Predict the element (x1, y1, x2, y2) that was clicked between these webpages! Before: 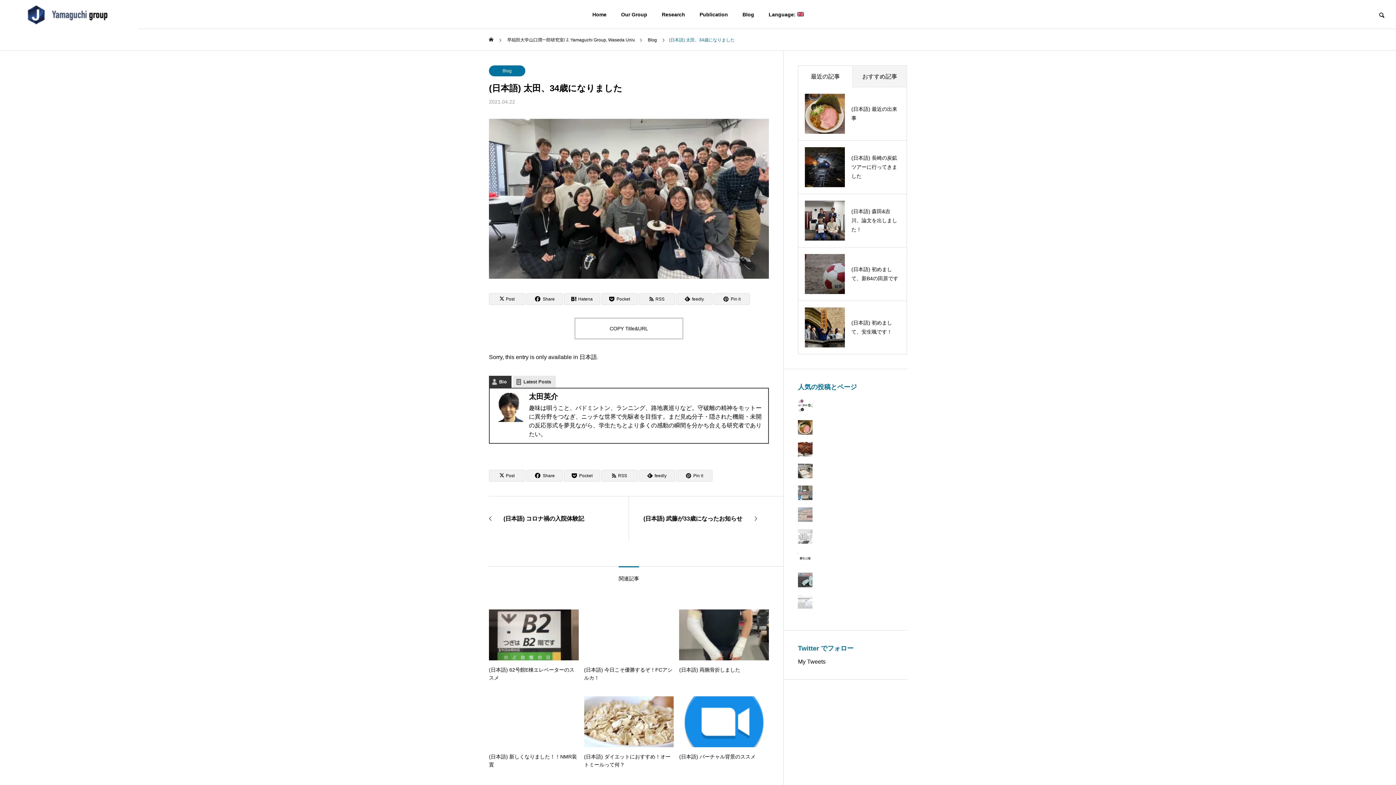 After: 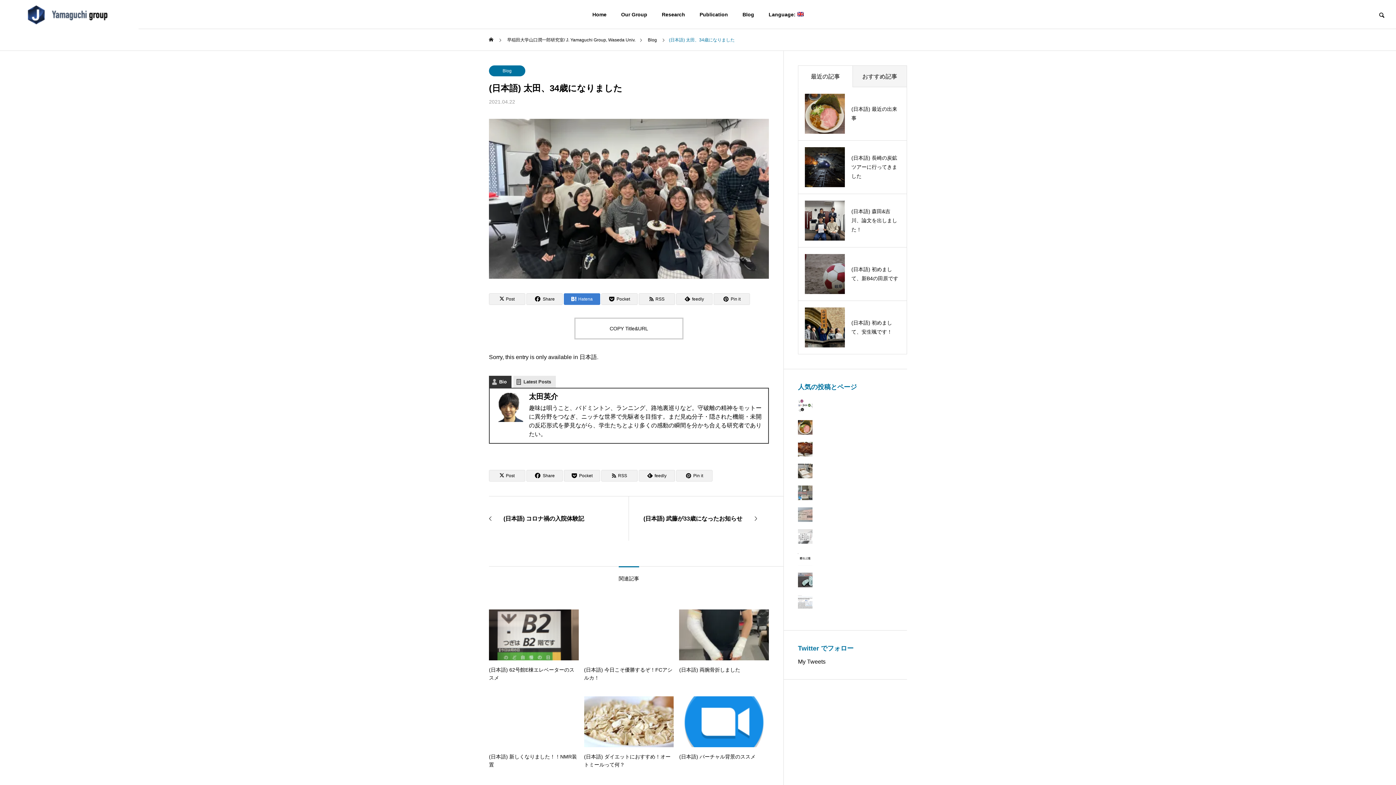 Action: bbox: (564, 293, 600, 305) label: Hatena